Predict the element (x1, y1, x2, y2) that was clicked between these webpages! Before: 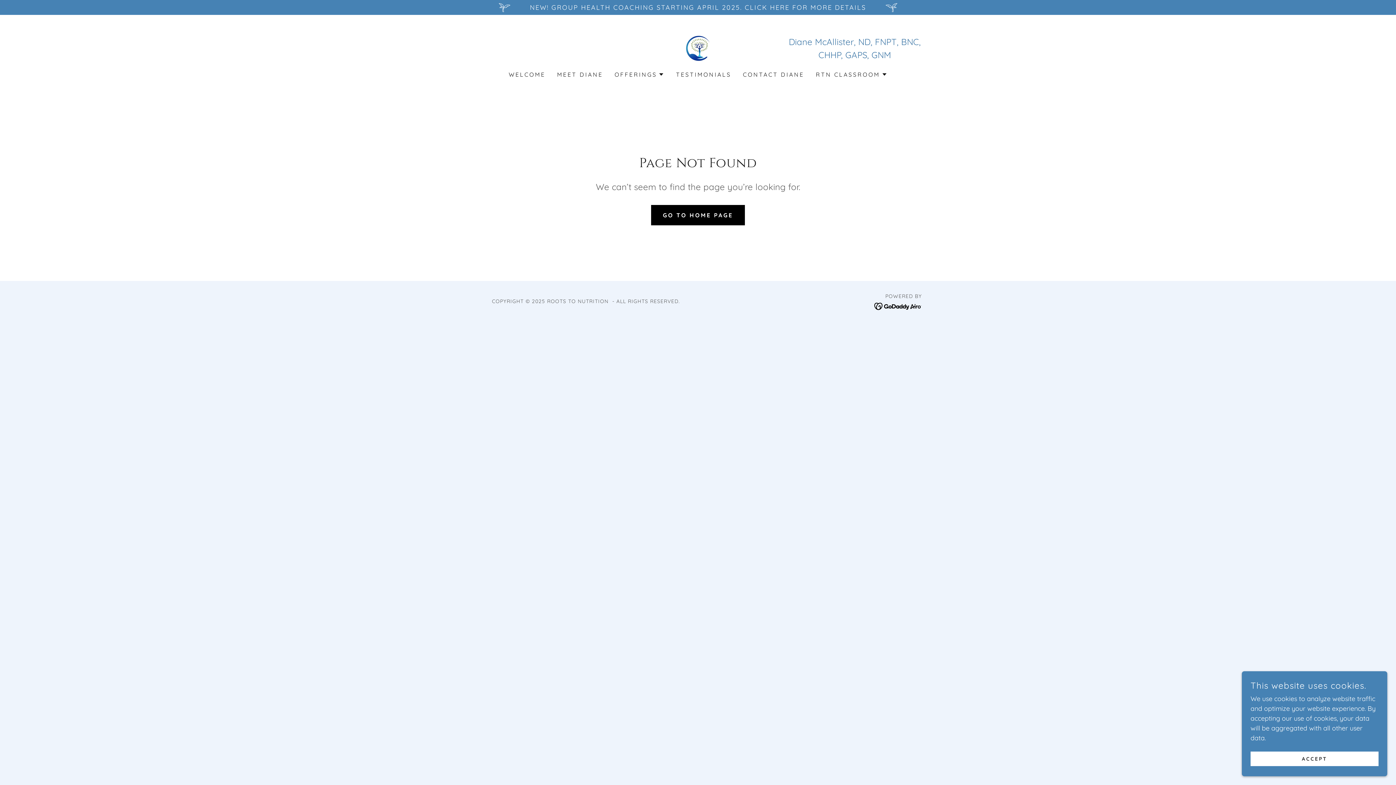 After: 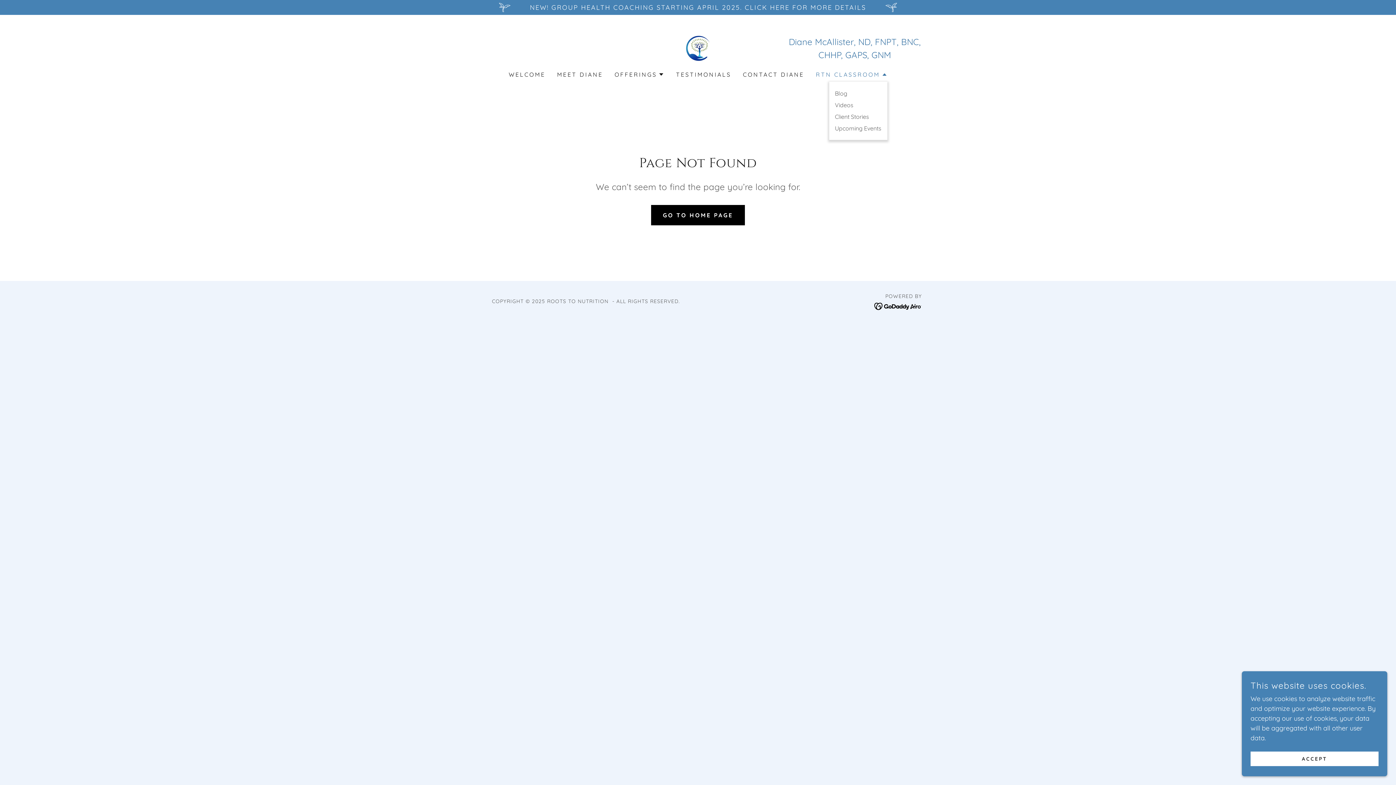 Action: label: RTN CLASSROOM bbox: (816, 70, 887, 78)